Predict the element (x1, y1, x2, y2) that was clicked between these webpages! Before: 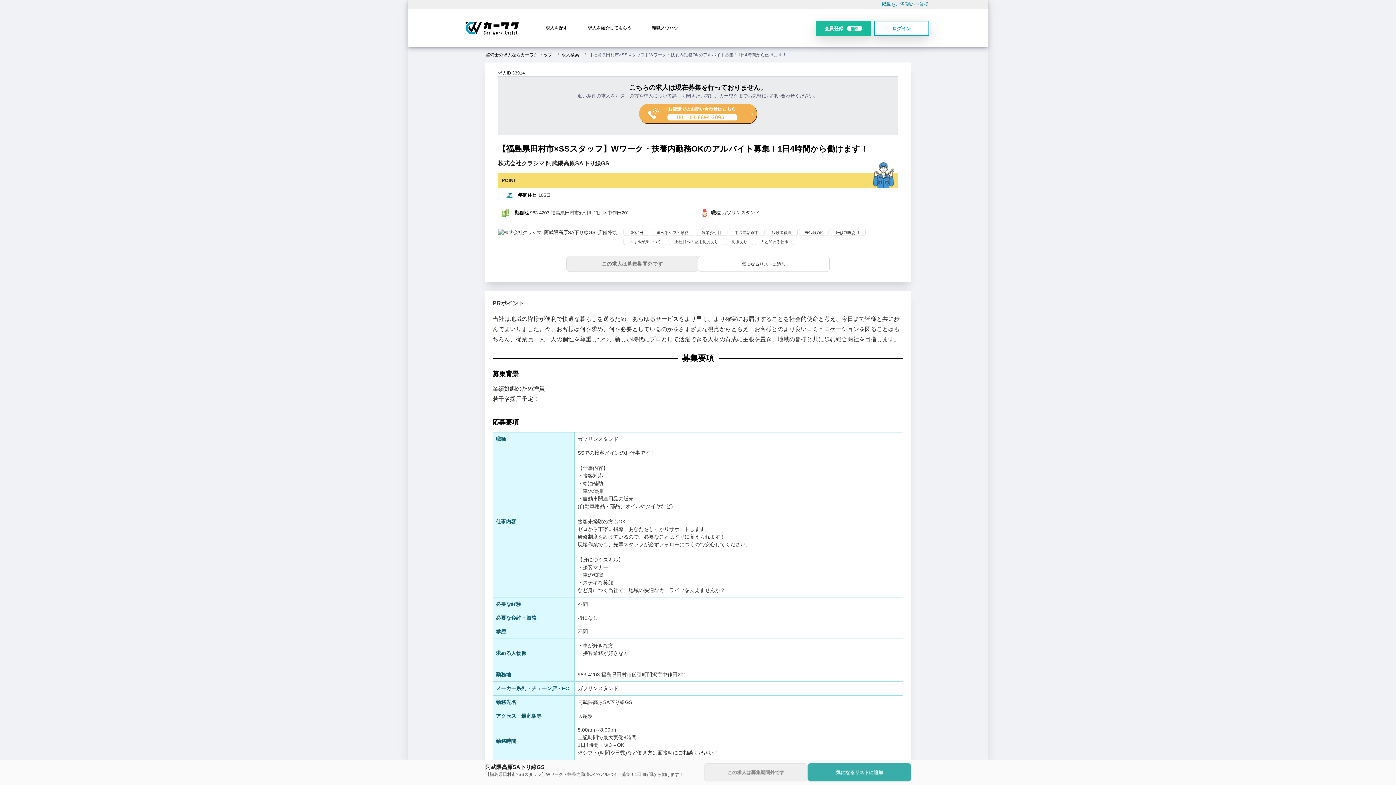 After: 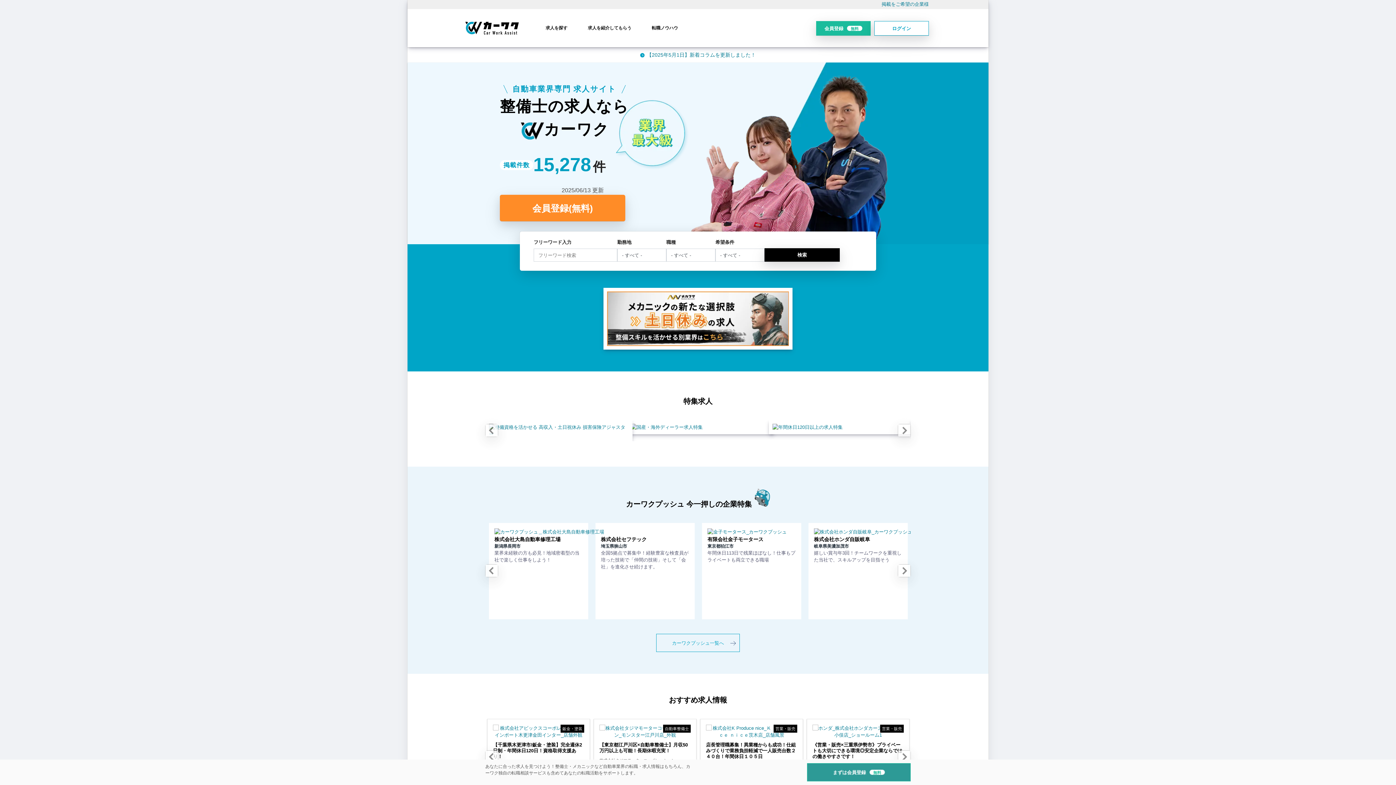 Action: bbox: (465, 20, 518, 36)